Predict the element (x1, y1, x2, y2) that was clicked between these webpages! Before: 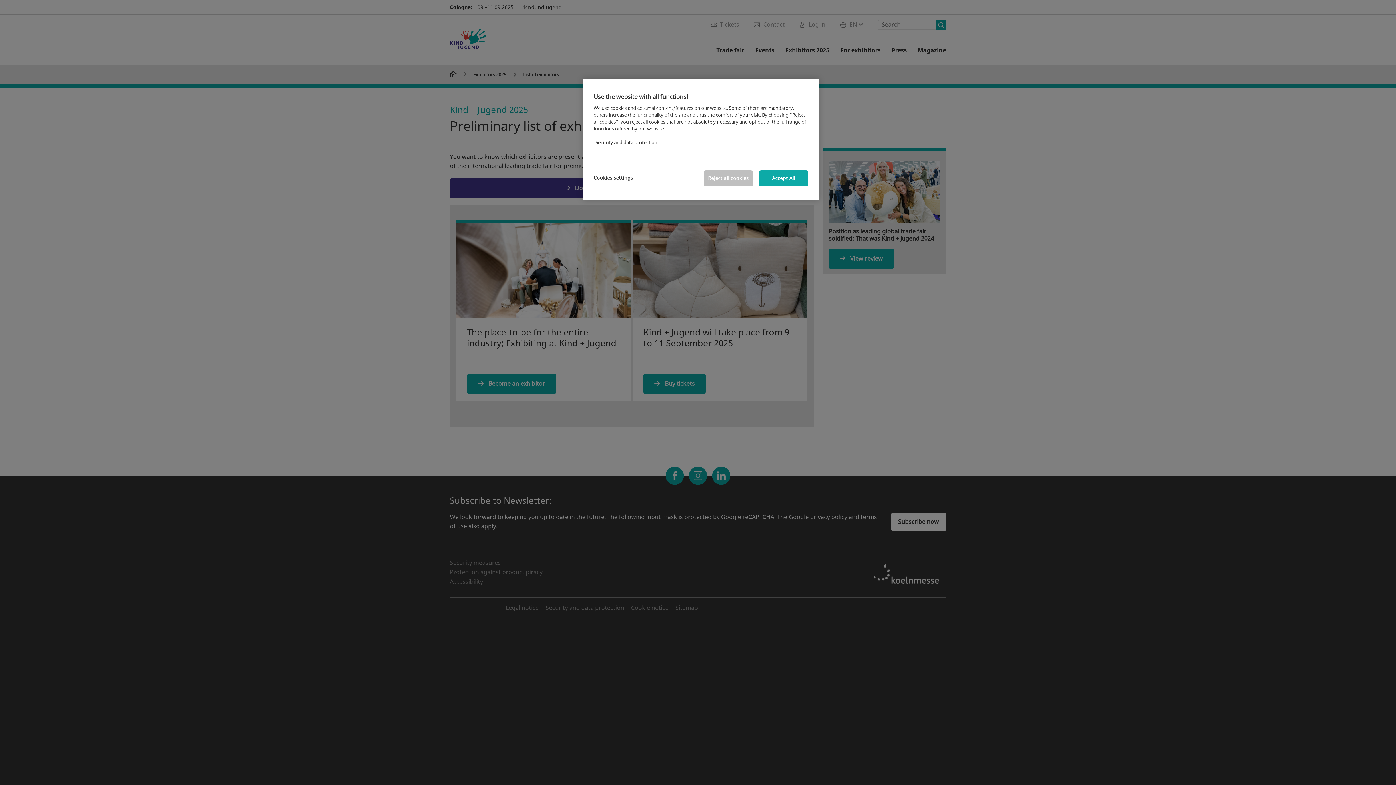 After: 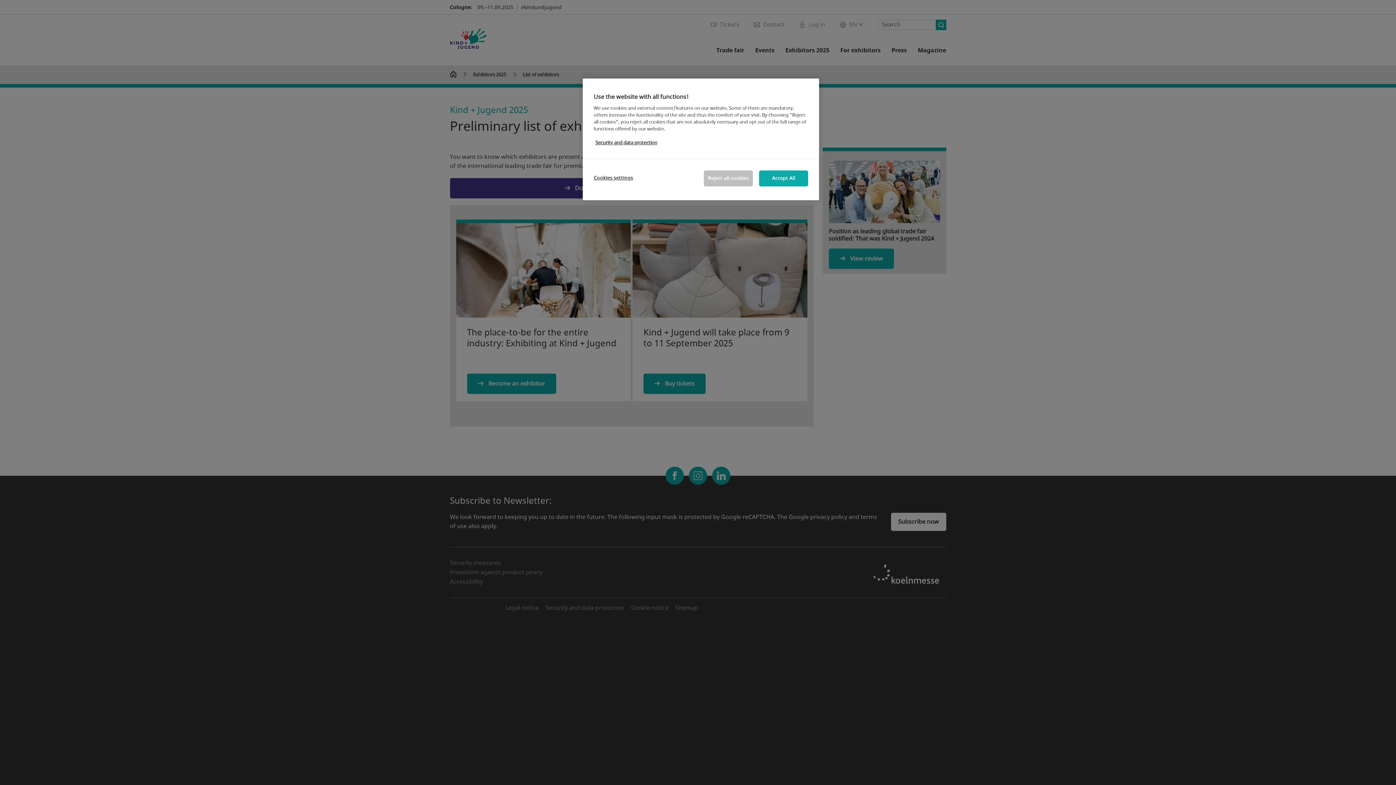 Action: label: More information about your privacy, opens in a new tab bbox: (595, 139, 657, 146)